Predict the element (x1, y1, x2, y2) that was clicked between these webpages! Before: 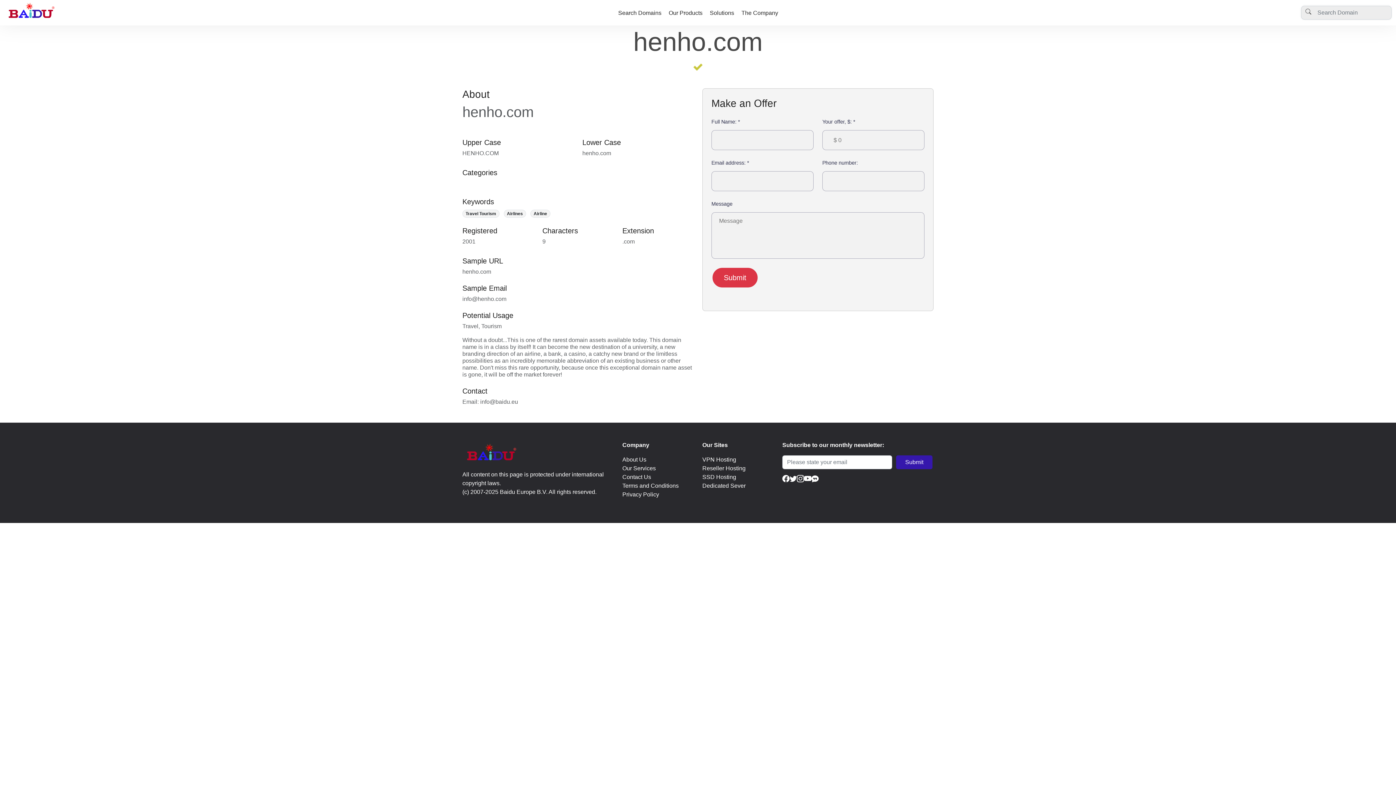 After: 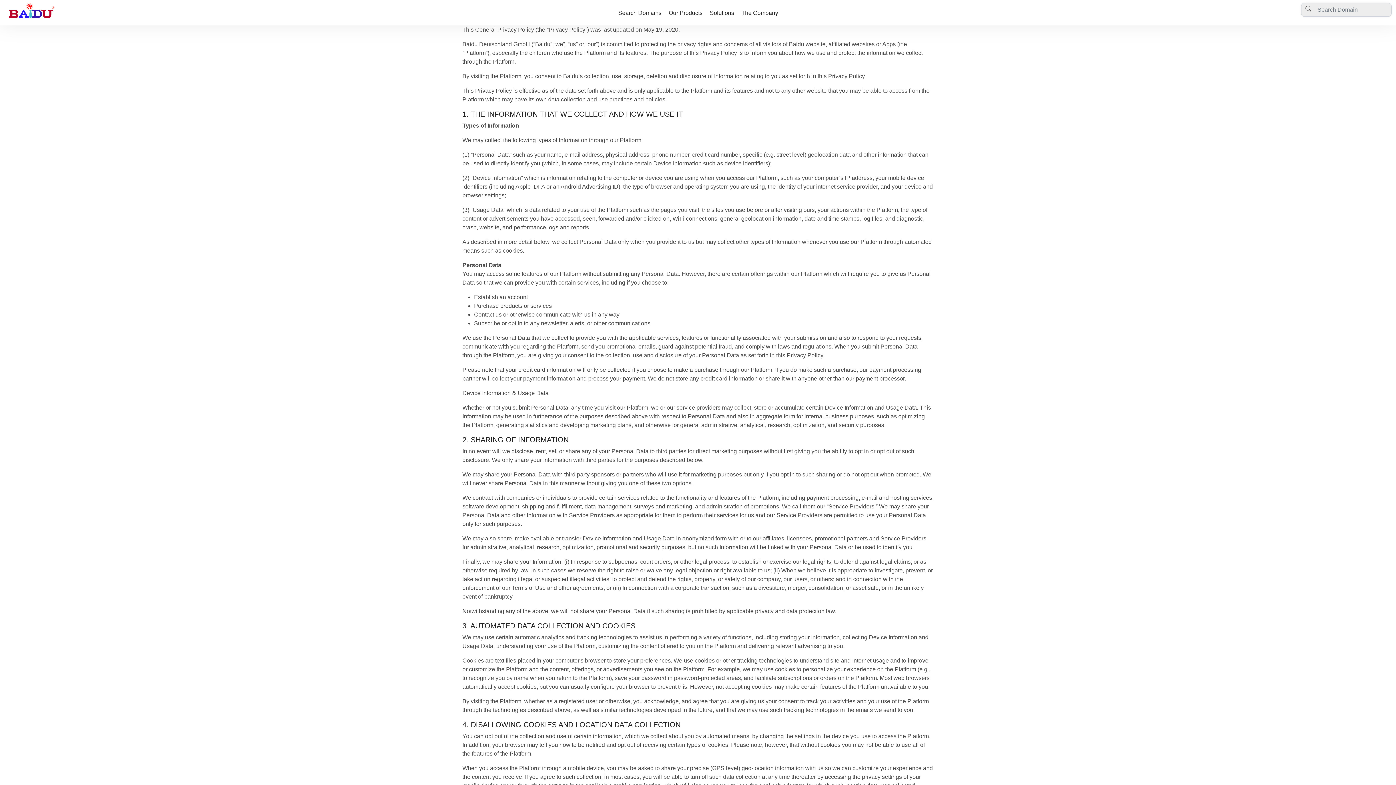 Action: bbox: (622, 491, 659, 497) label: Privacy Policy